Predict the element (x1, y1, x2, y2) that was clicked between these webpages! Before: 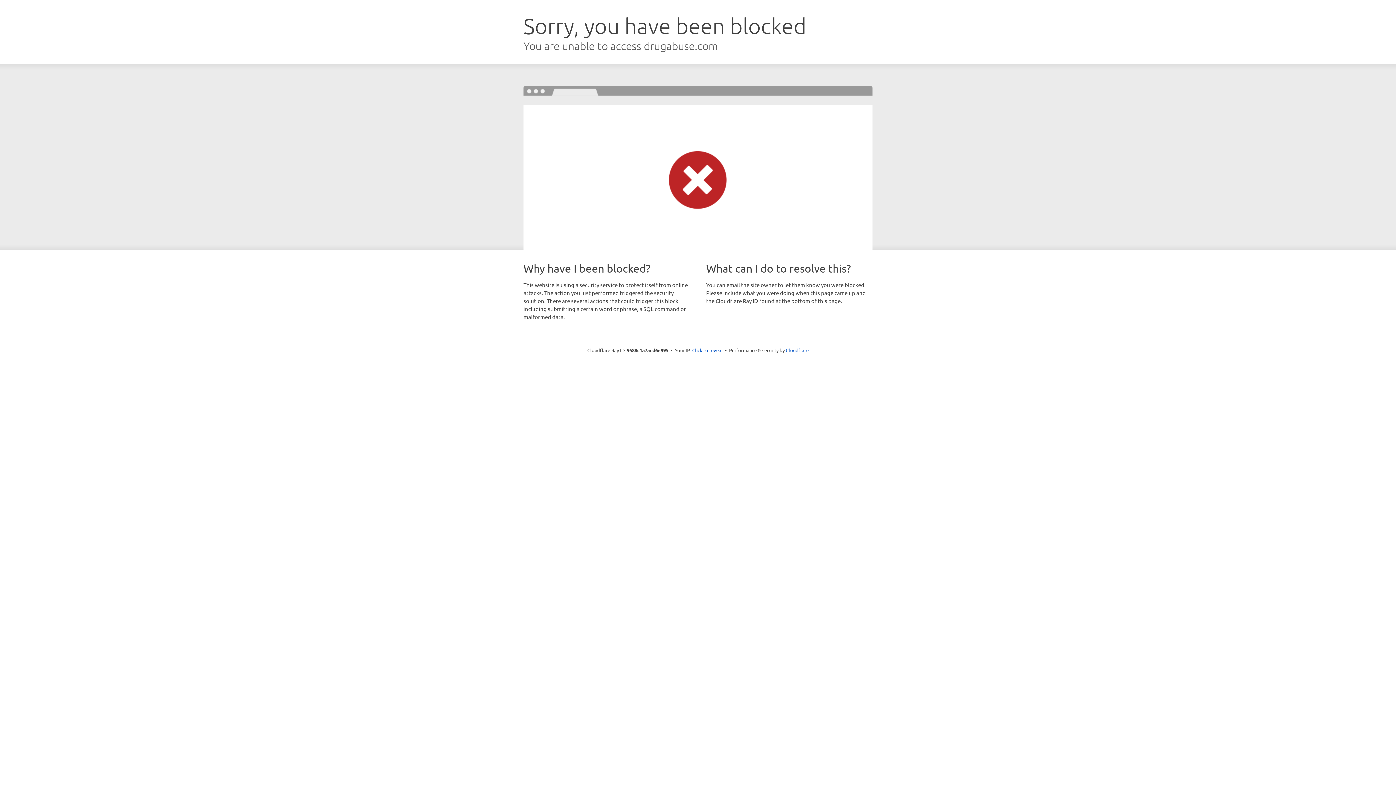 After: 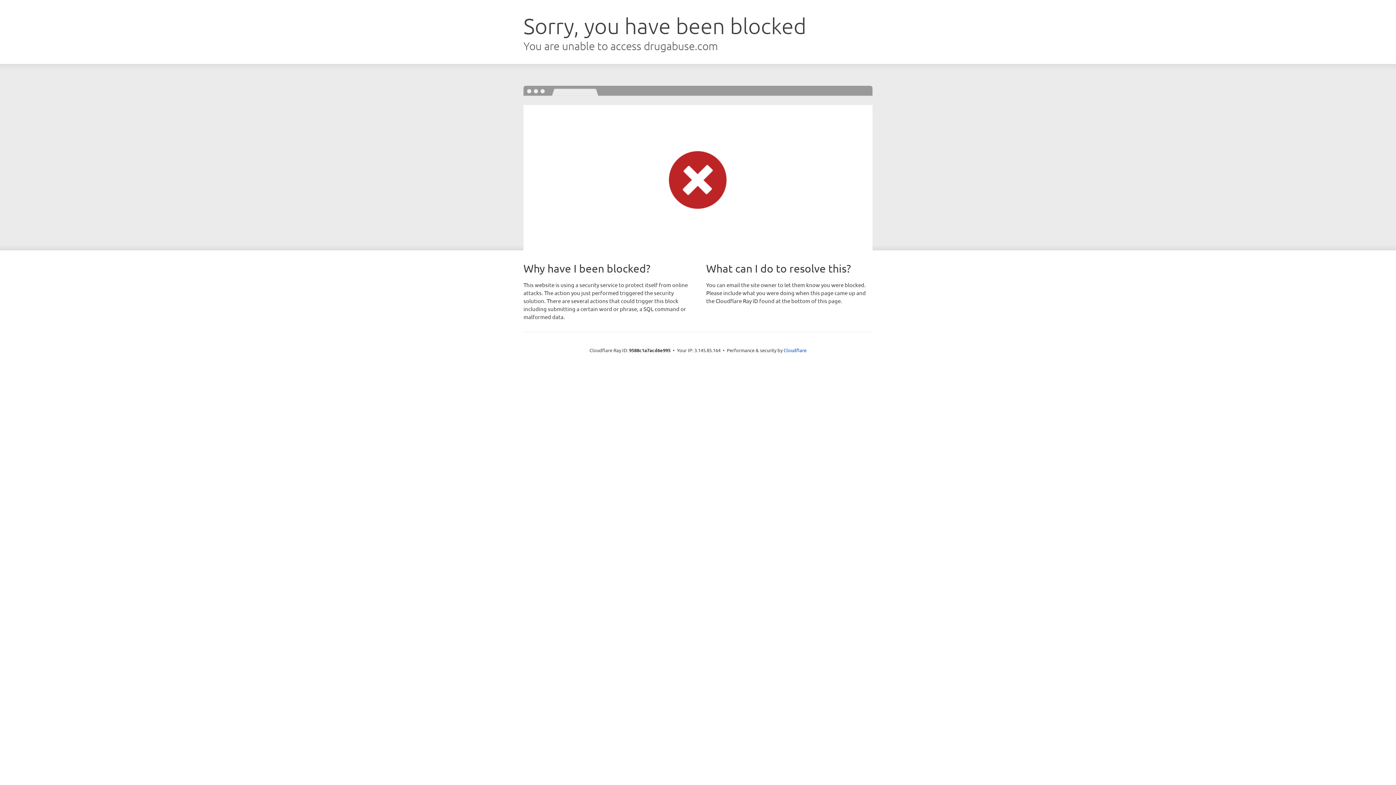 Action: bbox: (692, 346, 722, 353) label: Click to reveal